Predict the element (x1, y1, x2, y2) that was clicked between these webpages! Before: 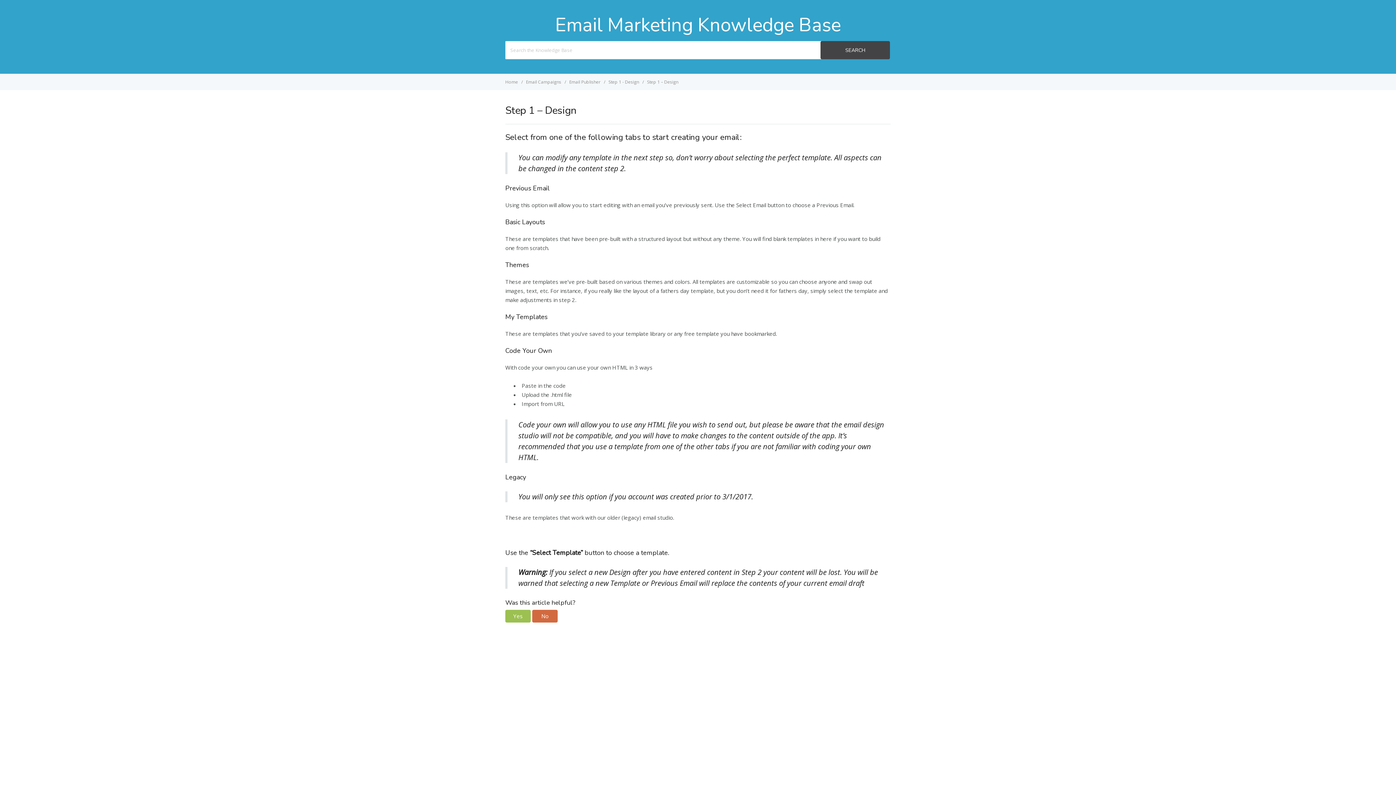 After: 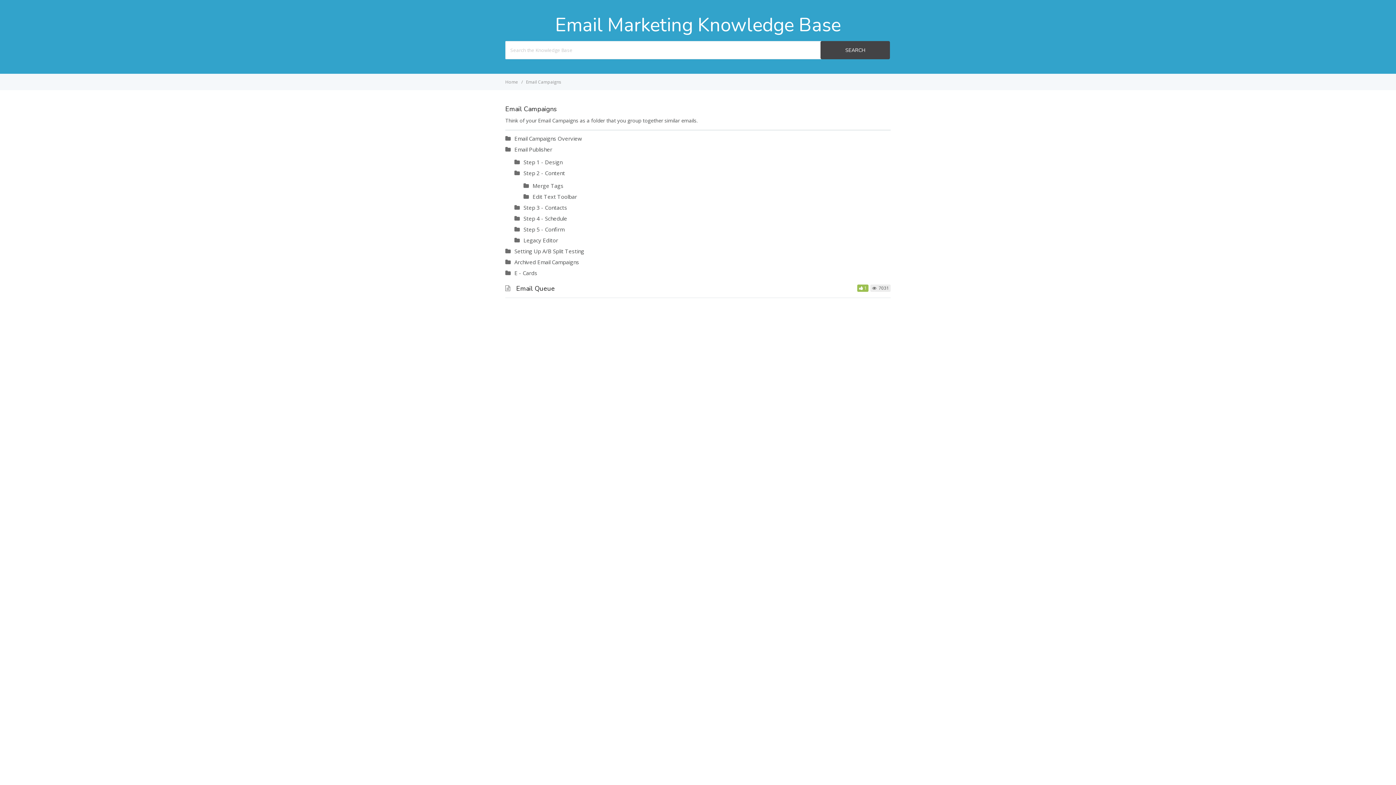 Action: bbox: (526, 78, 562, 85) label: Email Campaigns 